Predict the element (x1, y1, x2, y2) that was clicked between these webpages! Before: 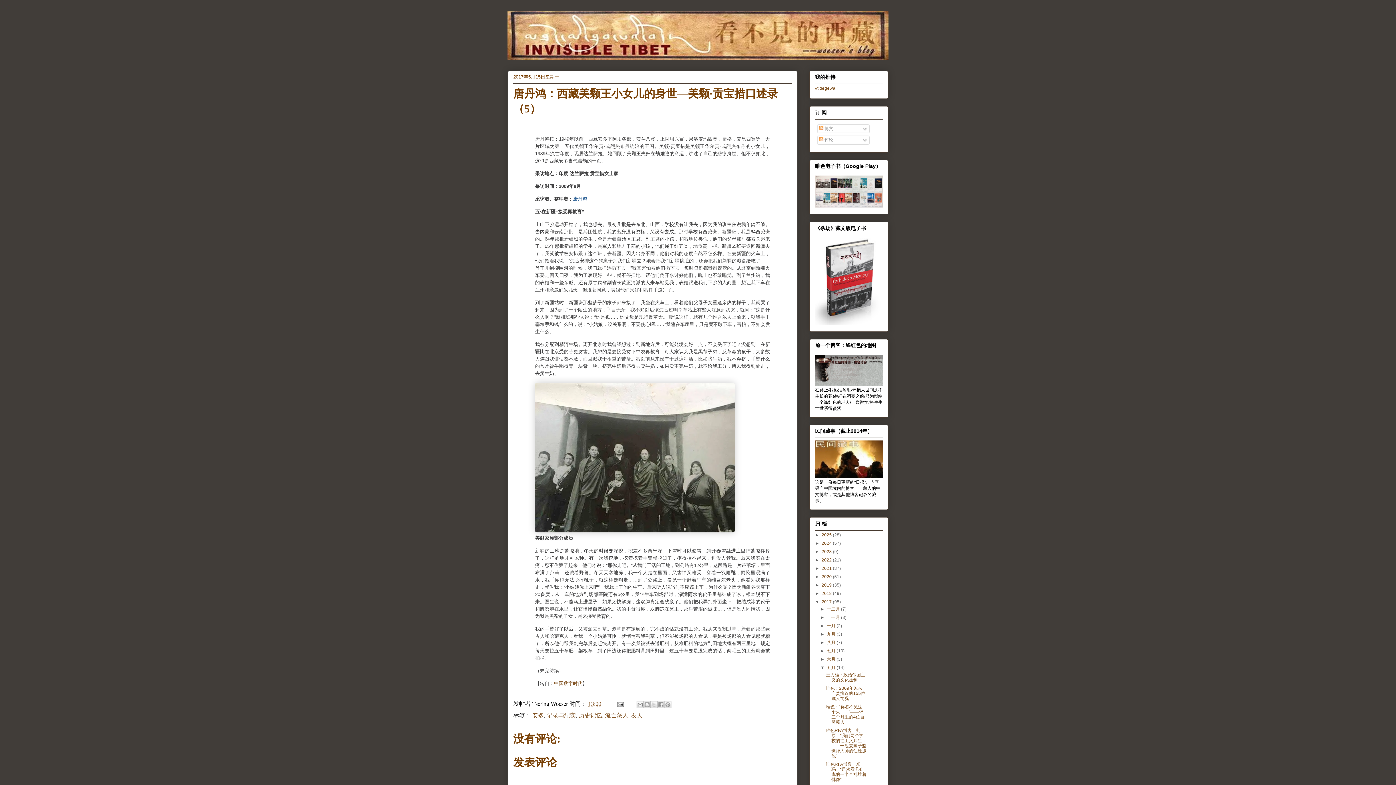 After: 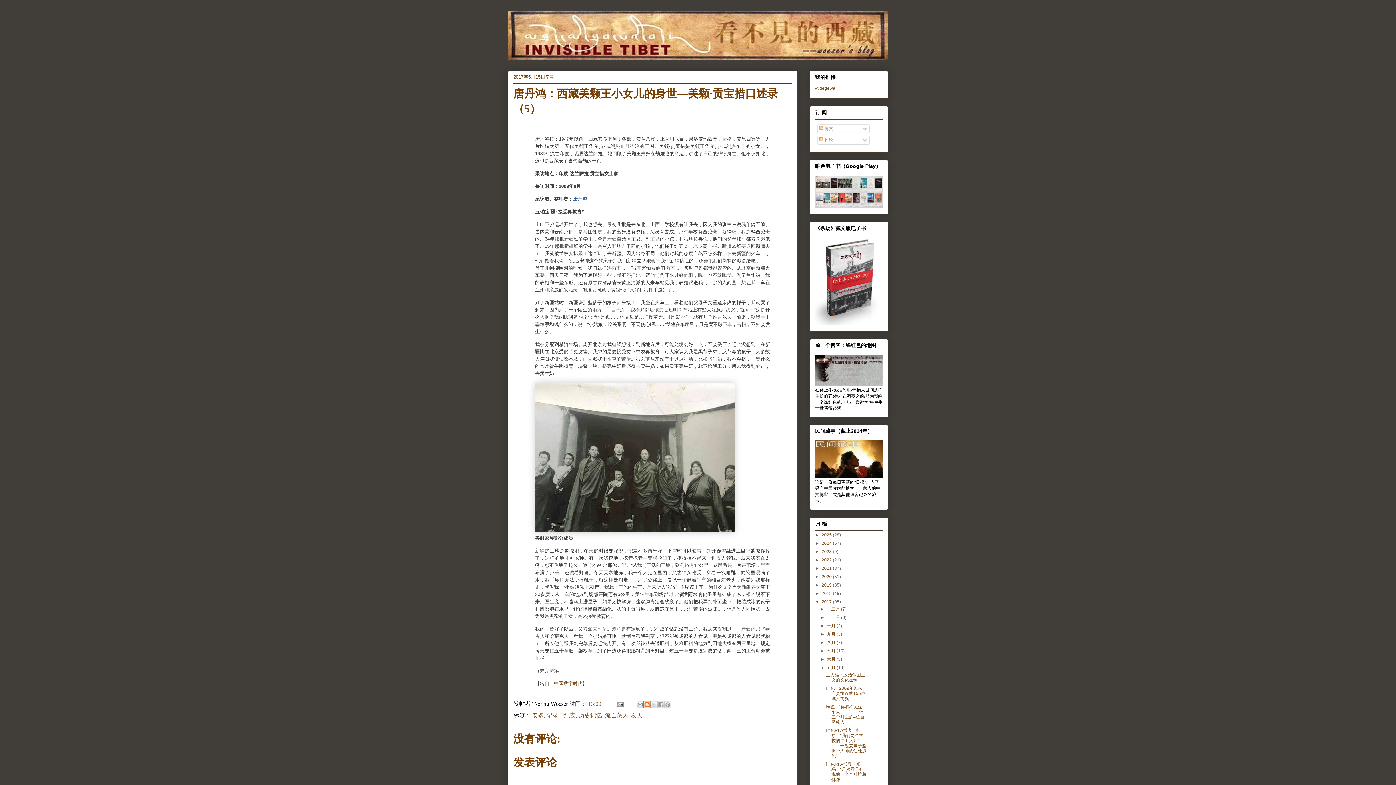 Action: label: BlogThis! bbox: (643, 701, 650, 708)